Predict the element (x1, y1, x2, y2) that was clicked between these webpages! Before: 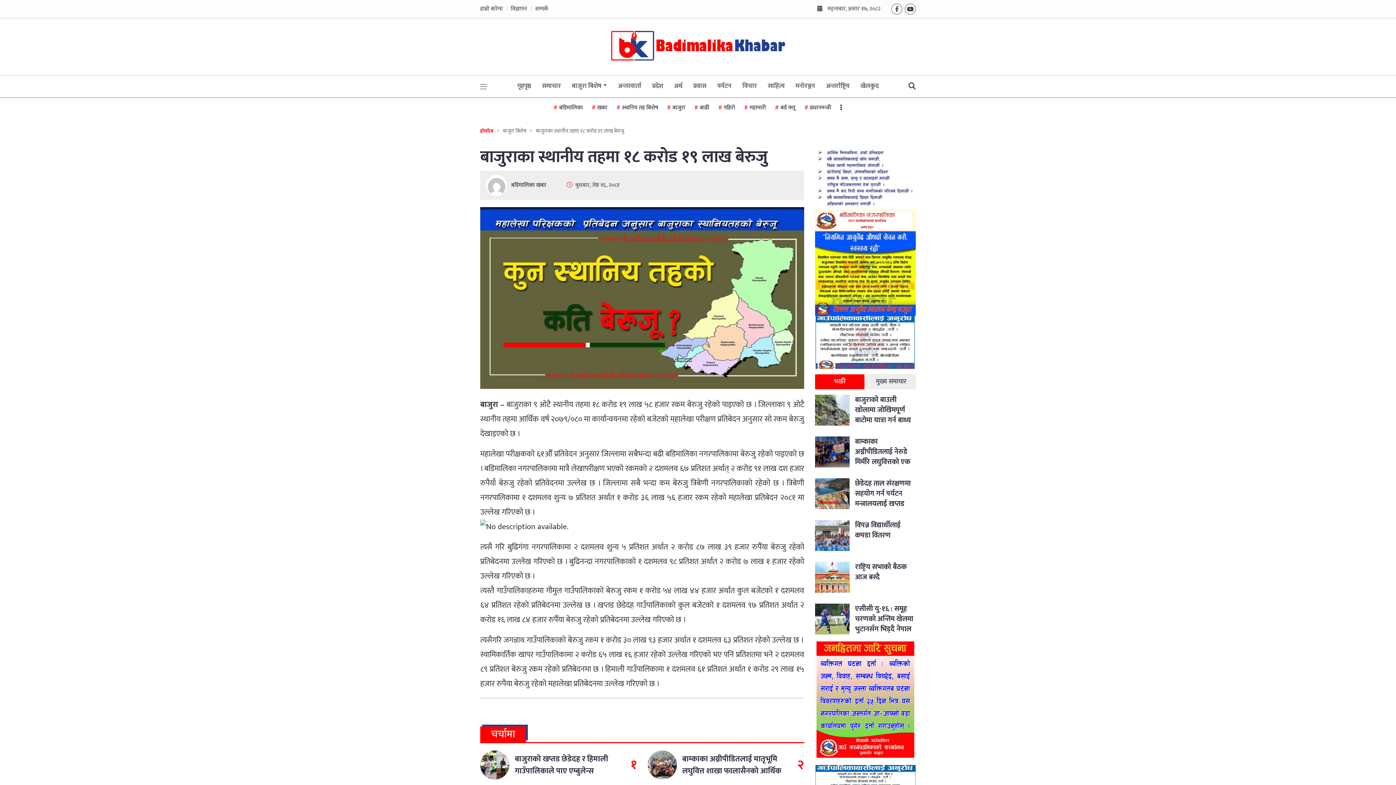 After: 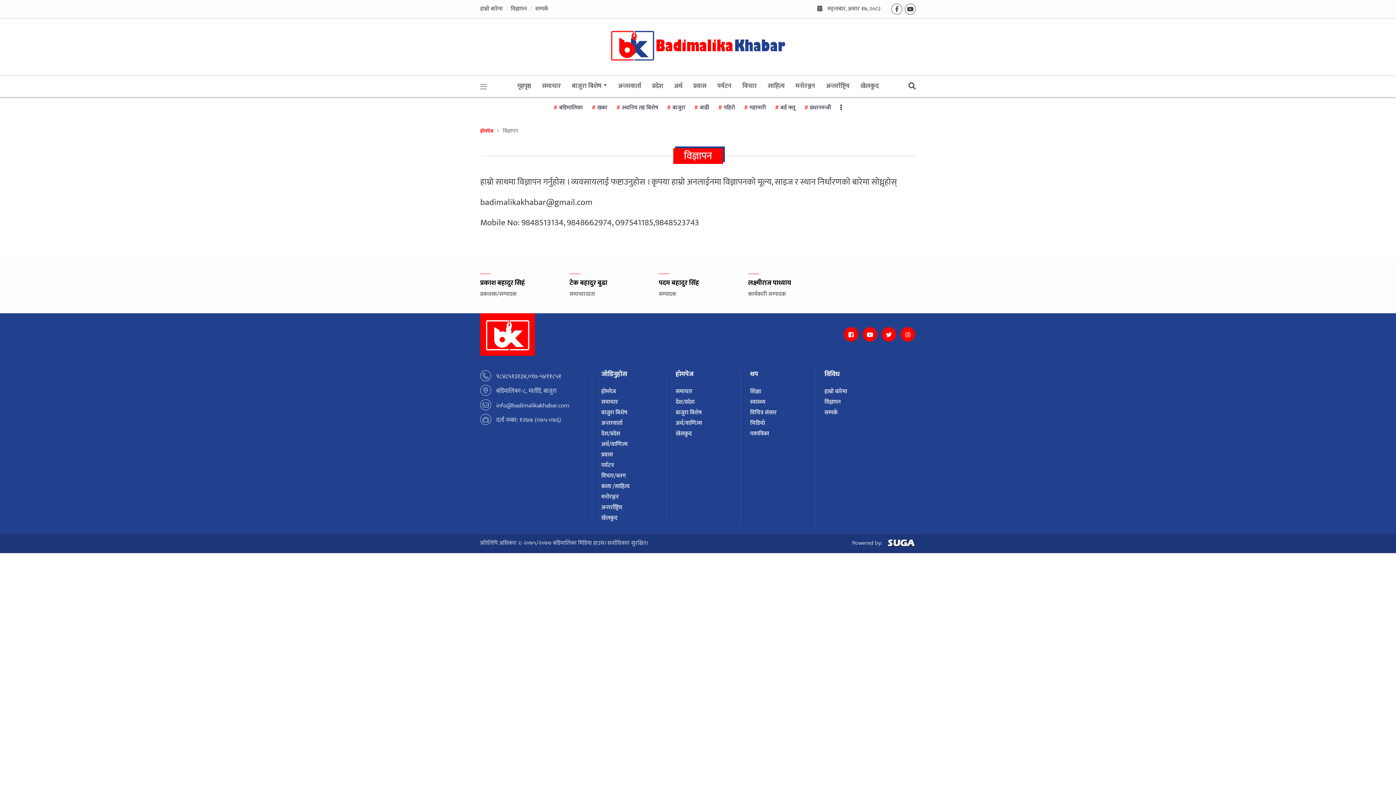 Action: label: विज्ञापन bbox: (510, 4, 527, 13)